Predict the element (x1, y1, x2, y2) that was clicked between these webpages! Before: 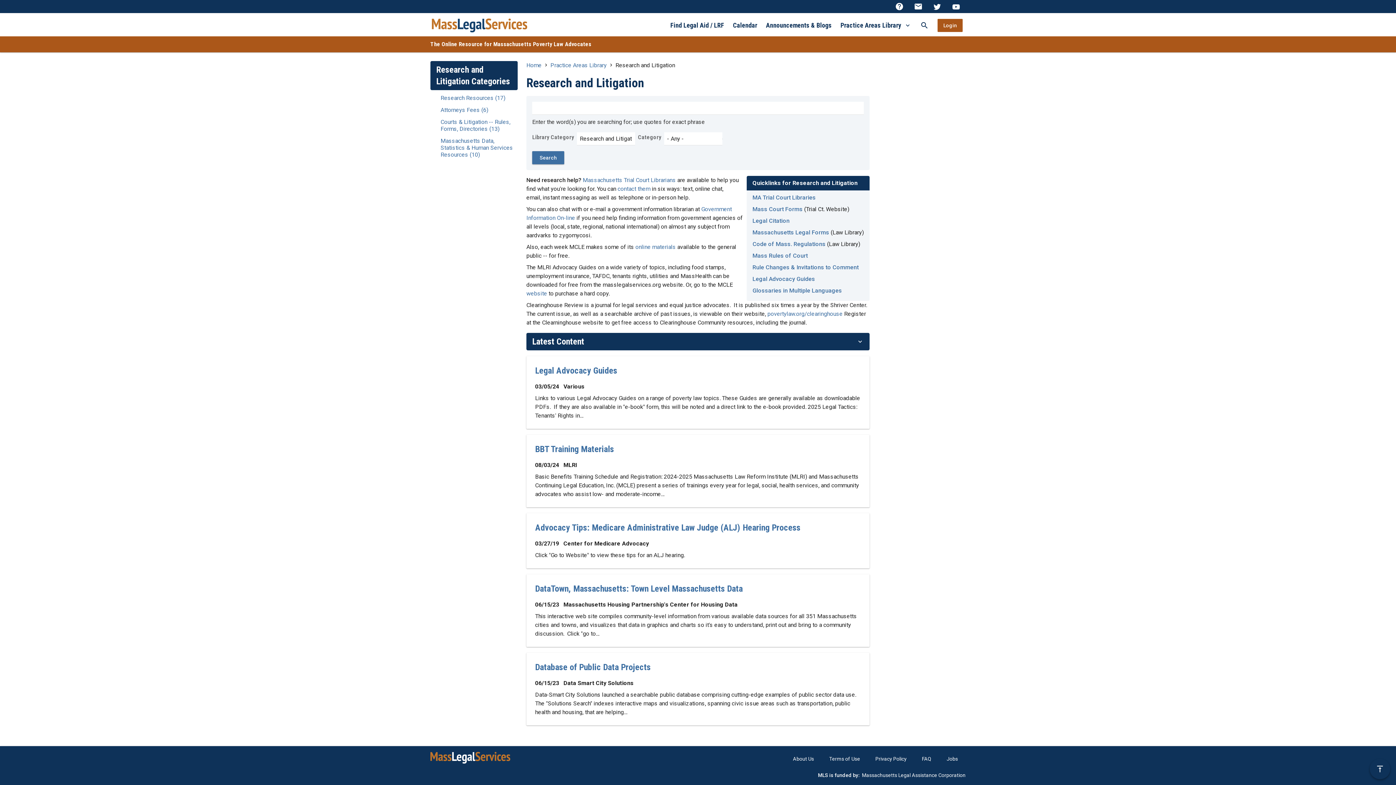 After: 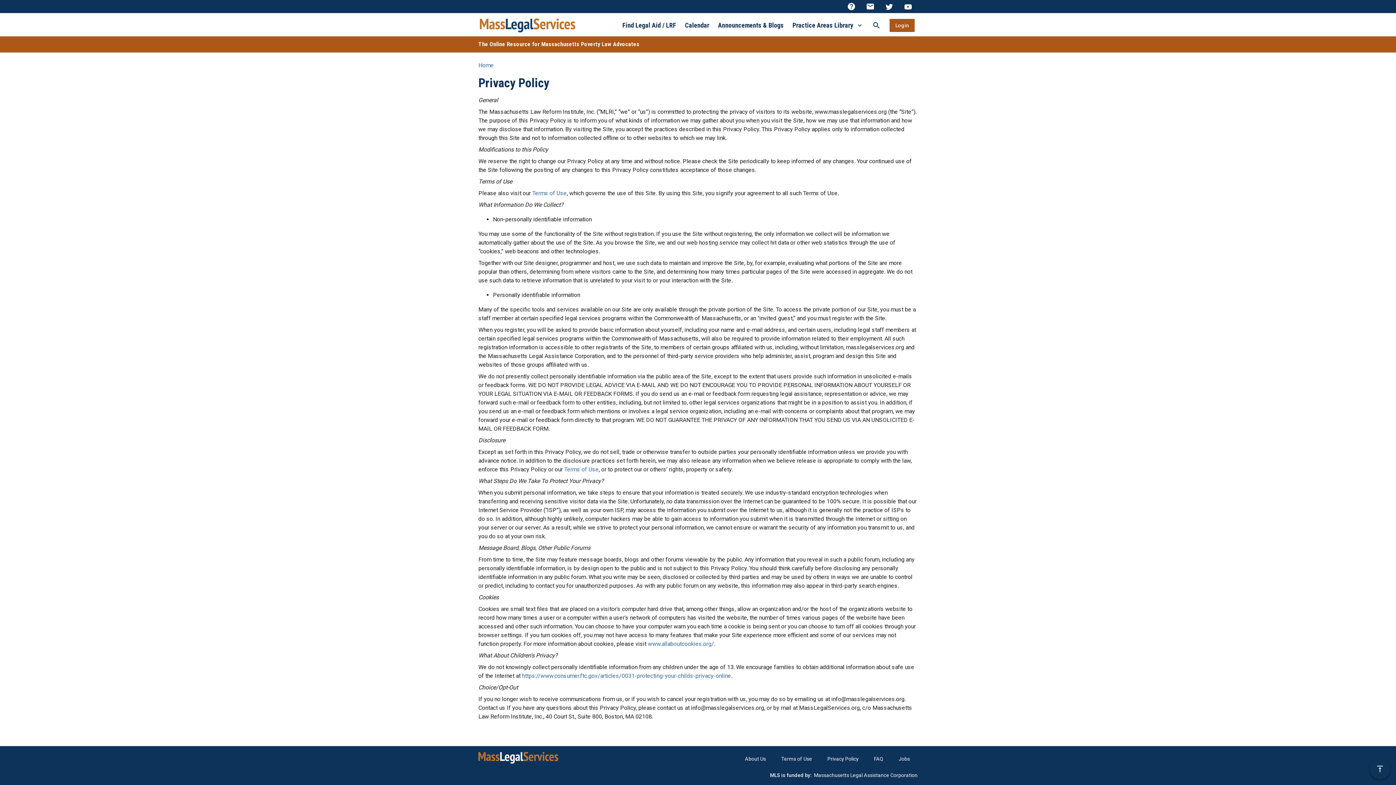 Action: bbox: (868, 751, 914, 766) label: Privacy Policy